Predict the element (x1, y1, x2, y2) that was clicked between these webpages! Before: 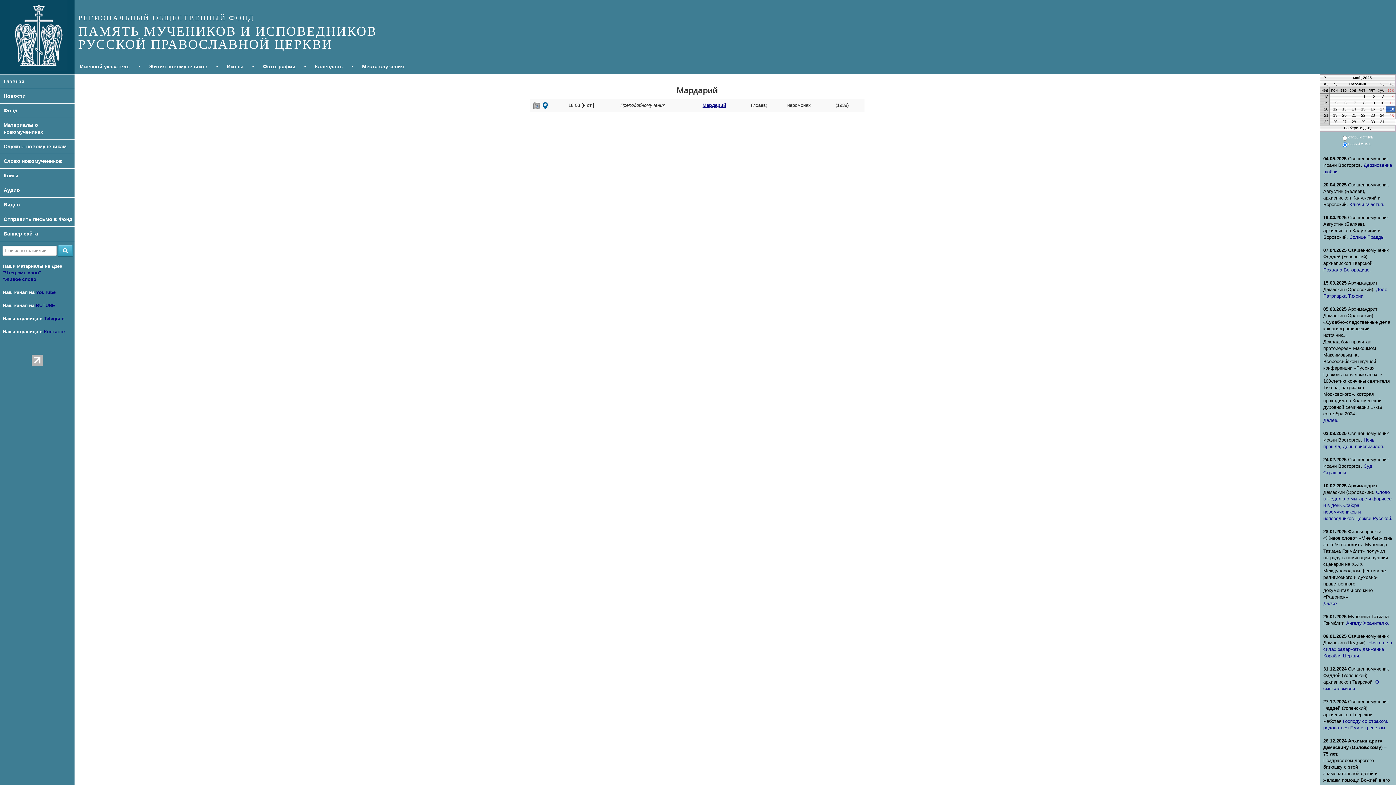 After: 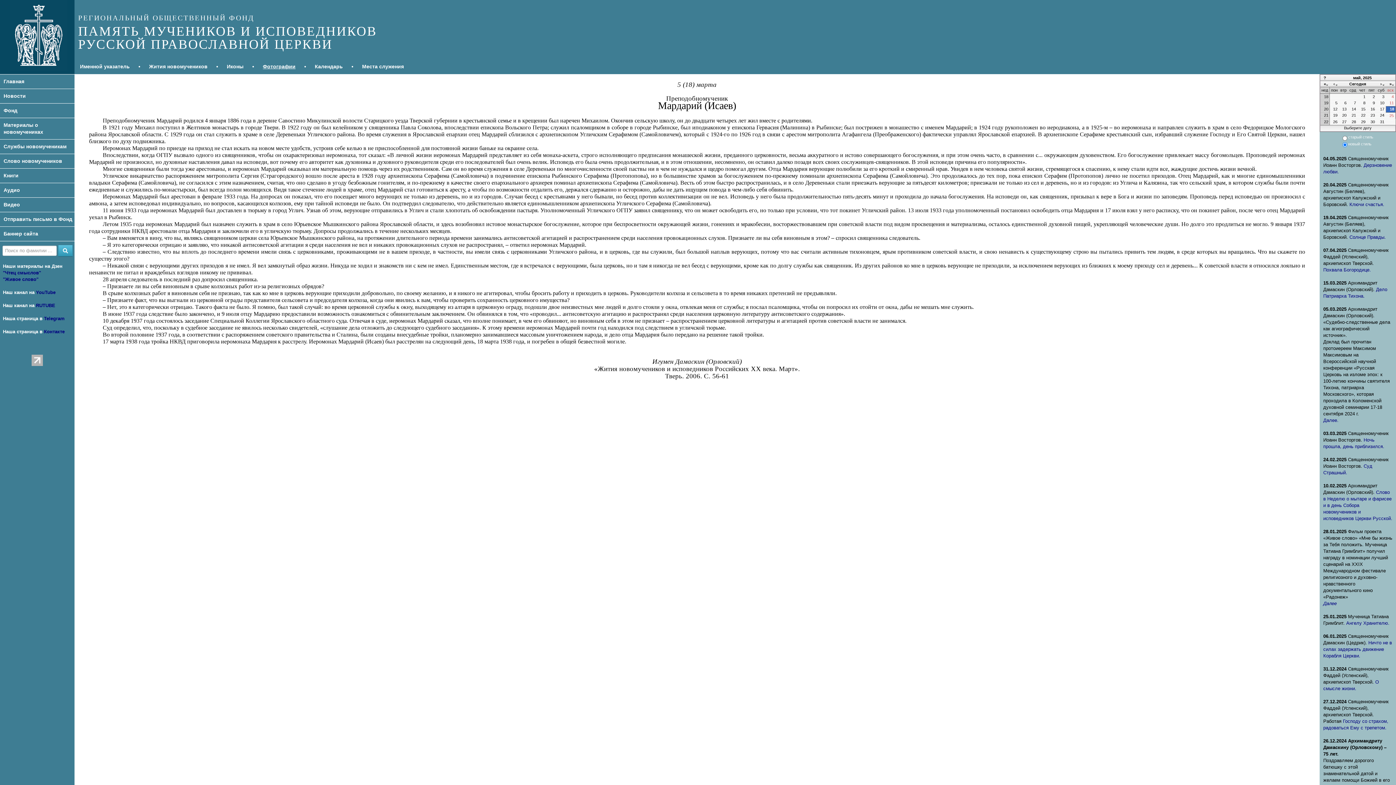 Action: label: Мардарий bbox: (702, 102, 726, 108)